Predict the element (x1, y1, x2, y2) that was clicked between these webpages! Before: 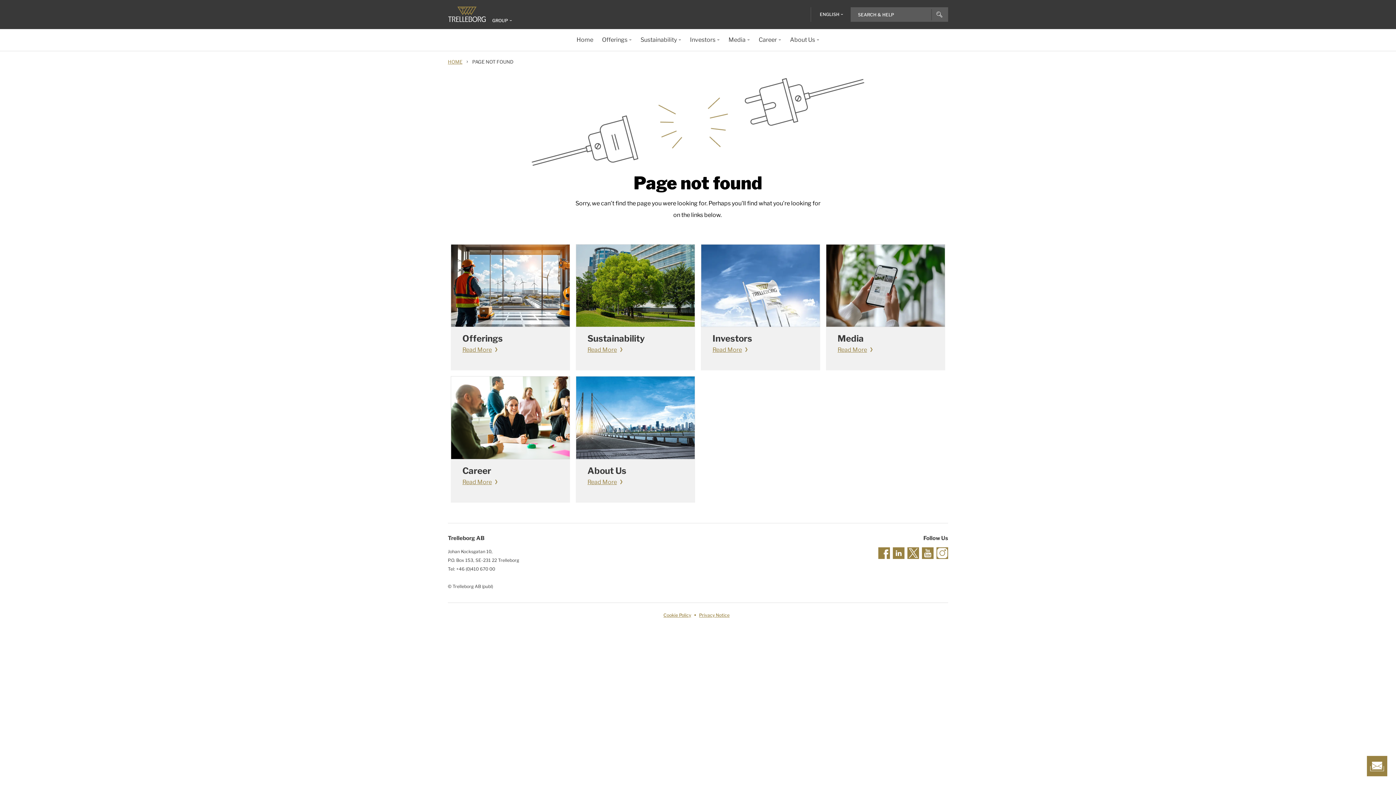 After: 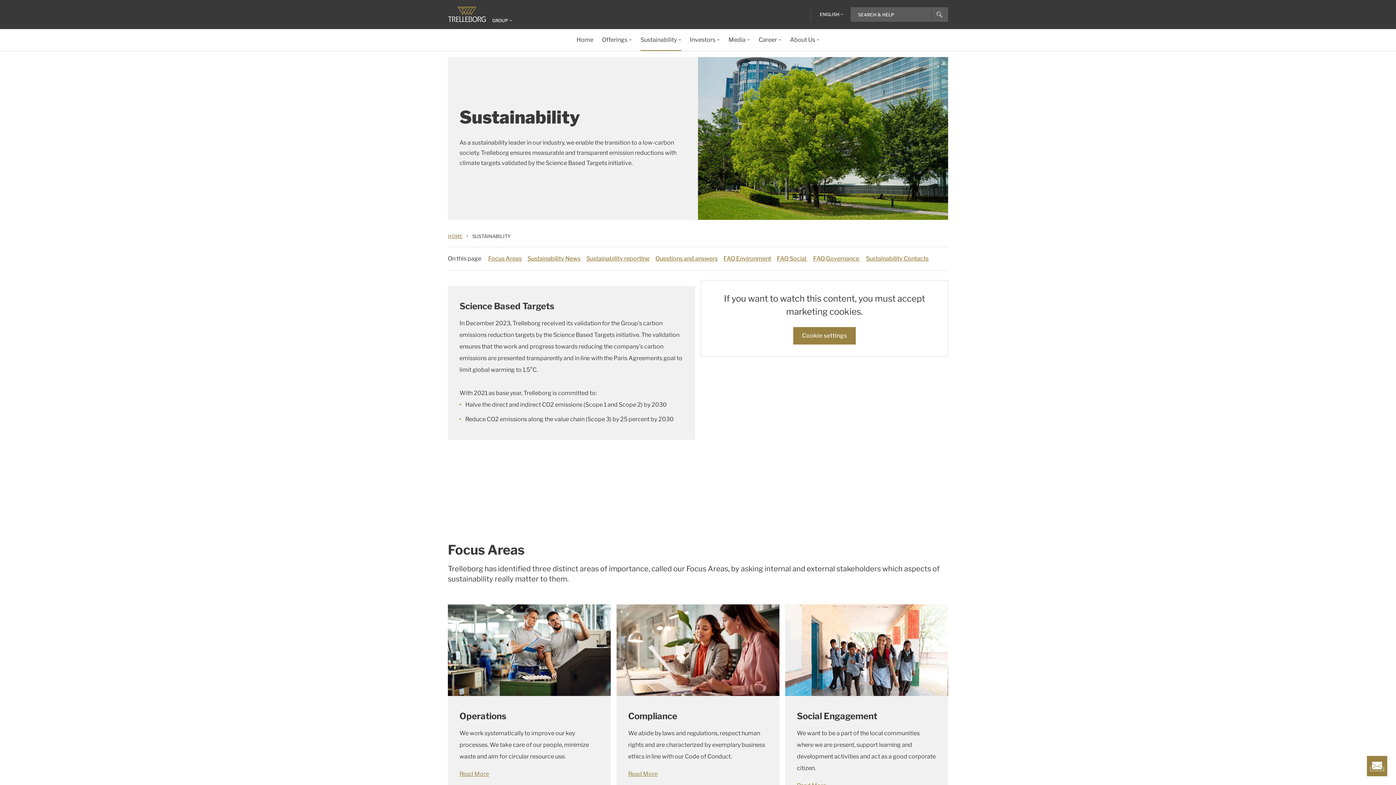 Action: bbox: (587, 346, 622, 353) label: Read More